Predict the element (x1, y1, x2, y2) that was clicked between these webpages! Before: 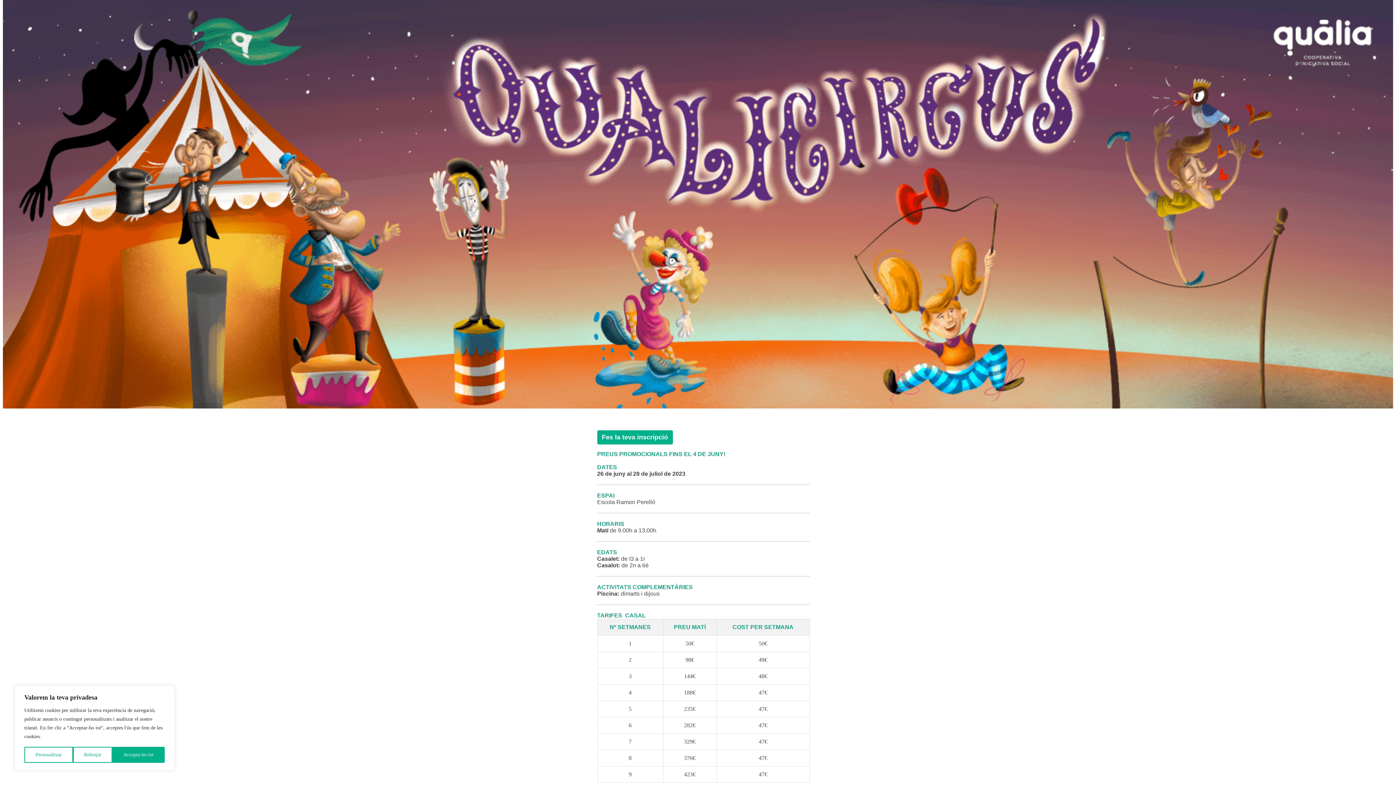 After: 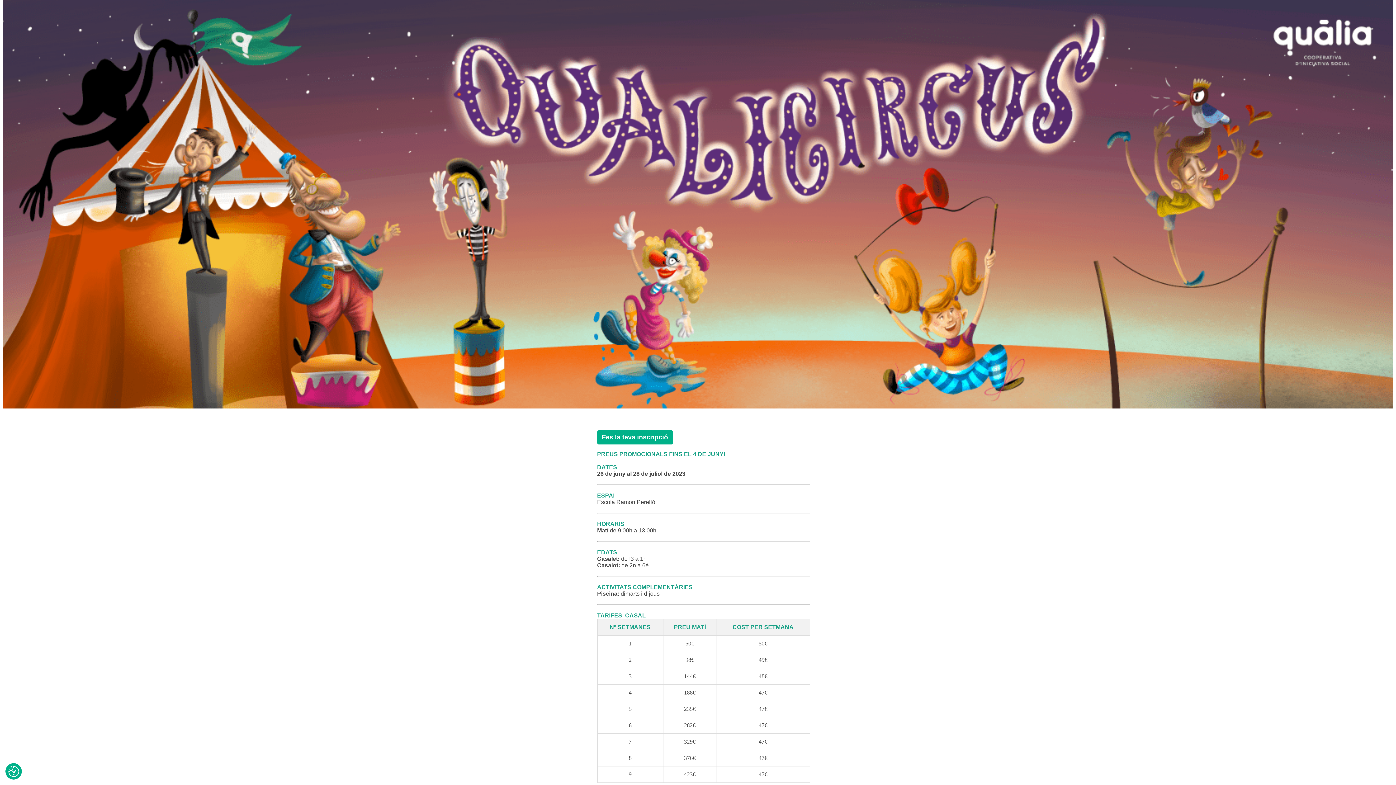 Action: bbox: (112, 747, 164, 763) label: Accepta-ho tot